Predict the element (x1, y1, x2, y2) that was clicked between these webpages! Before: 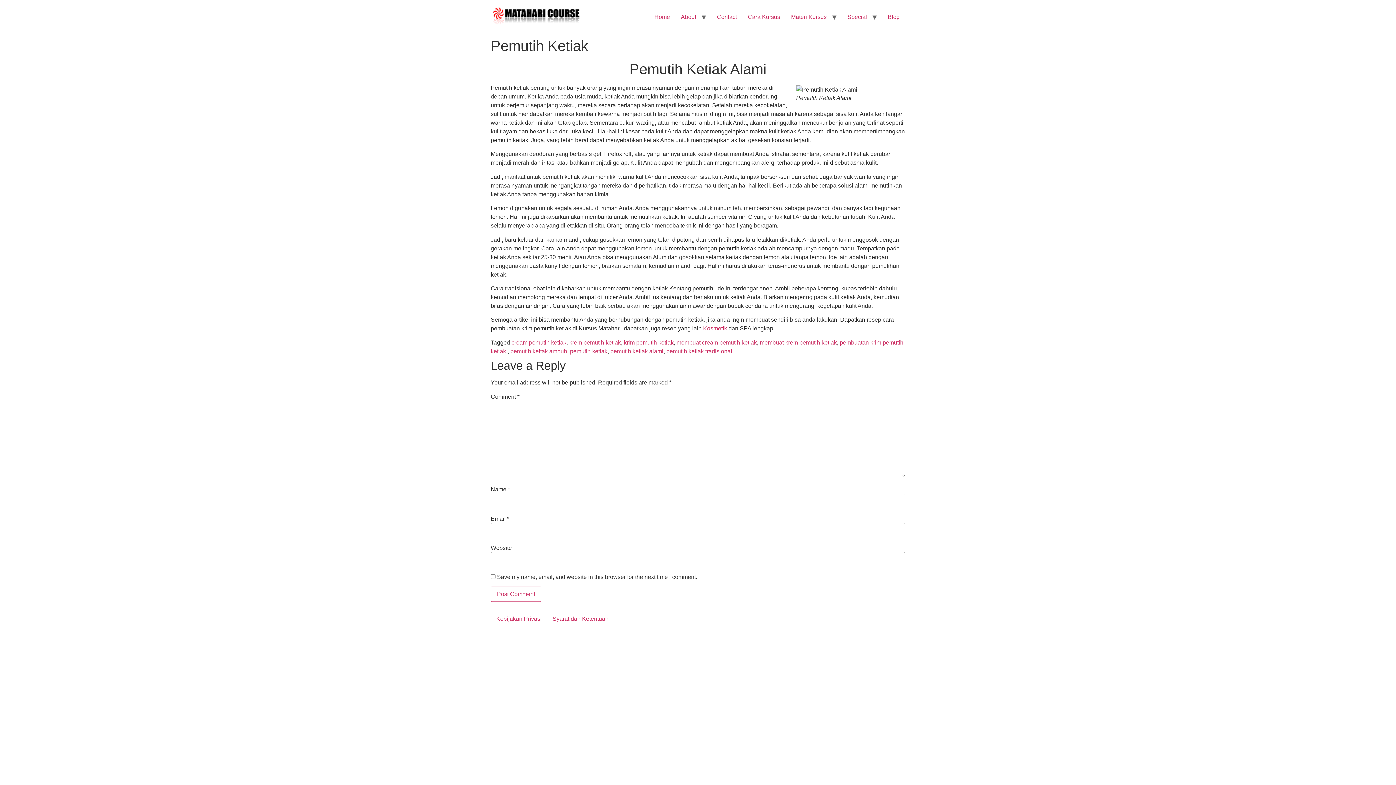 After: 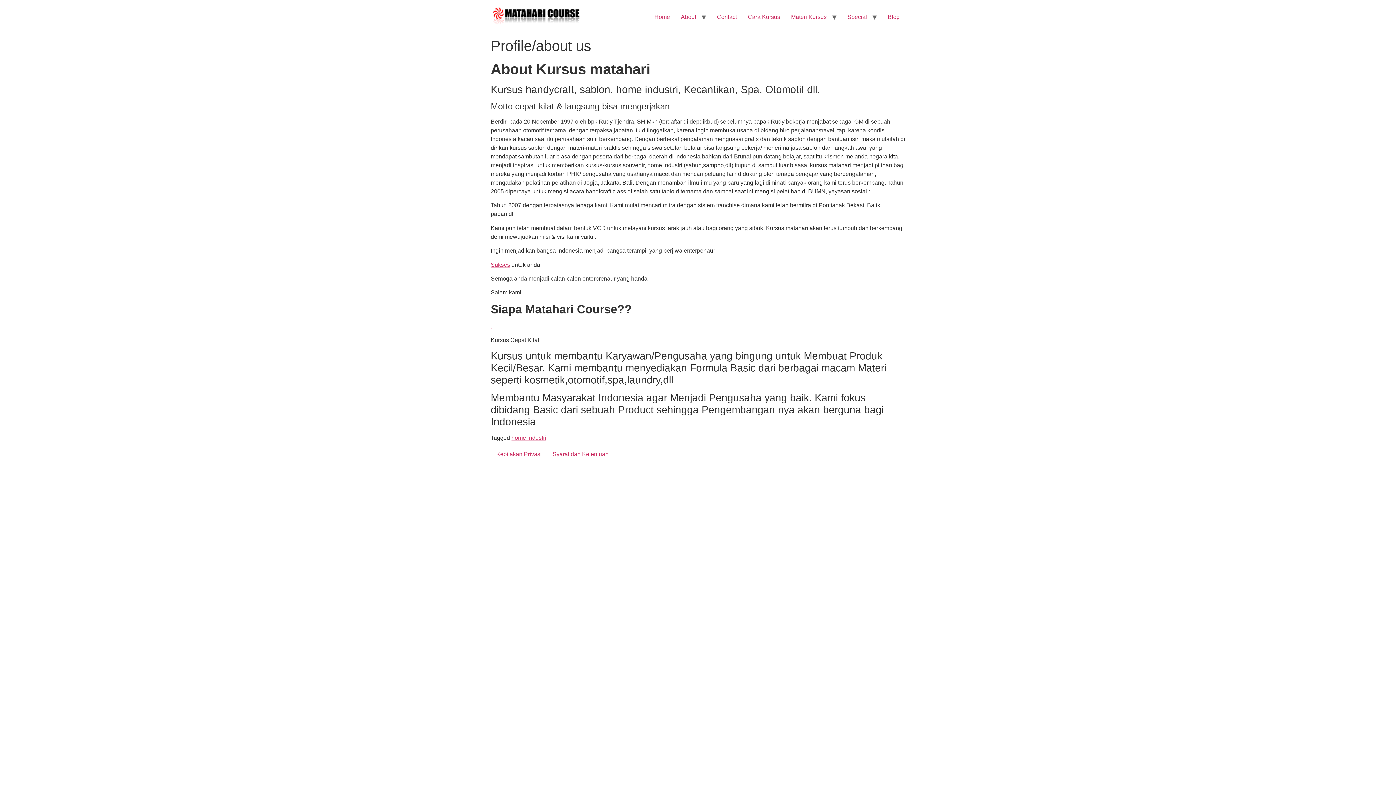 Action: label: About bbox: (675, 9, 701, 24)